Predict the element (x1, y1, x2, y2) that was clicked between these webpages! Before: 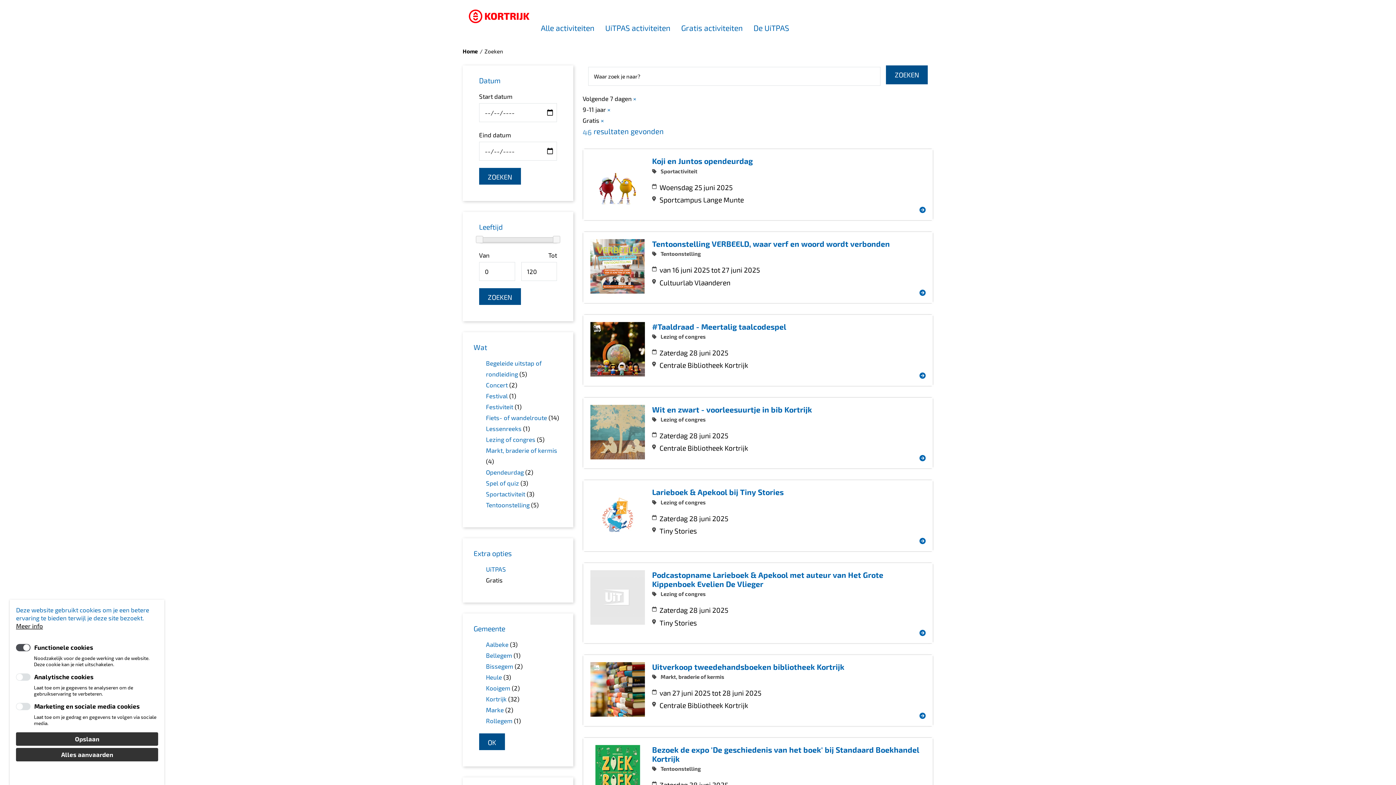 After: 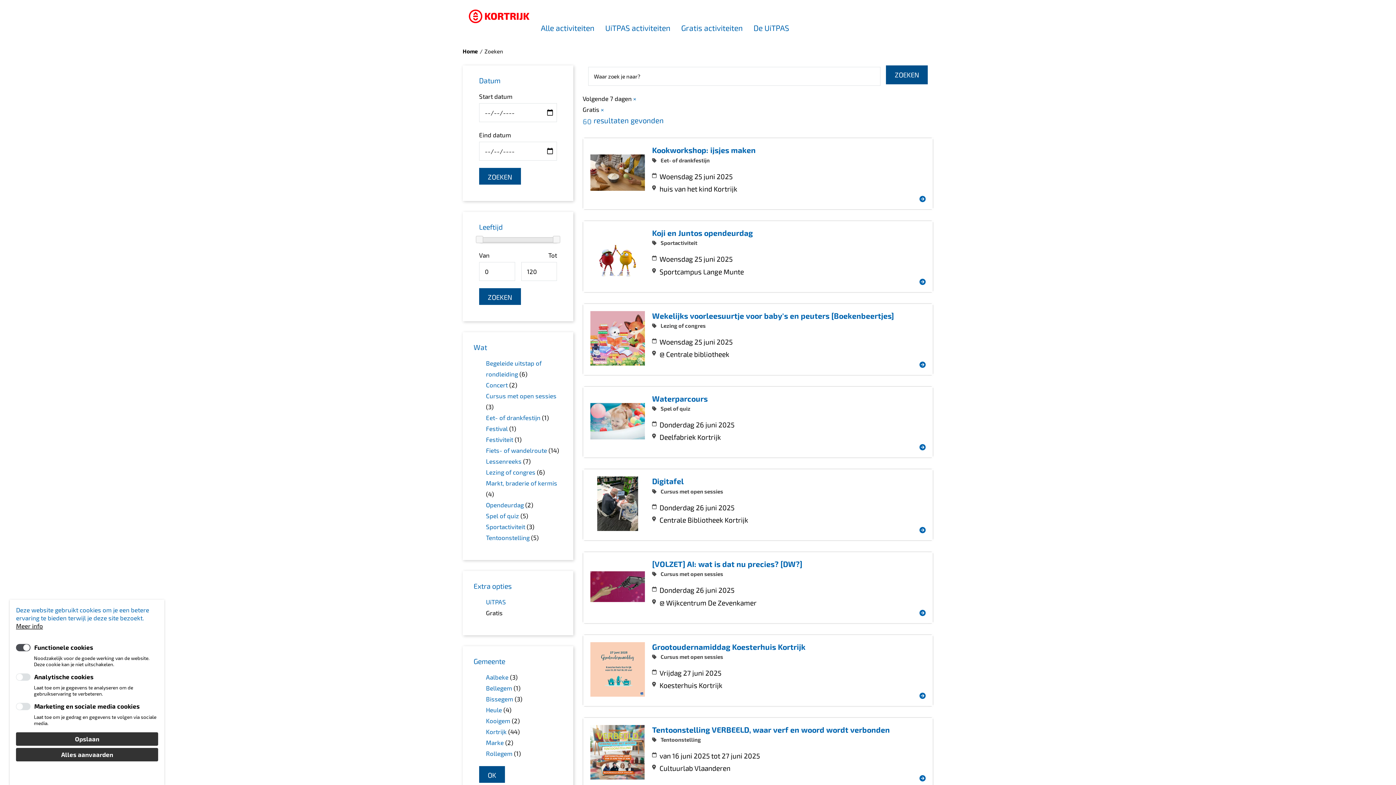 Action: label: × bbox: (607, 105, 610, 113)